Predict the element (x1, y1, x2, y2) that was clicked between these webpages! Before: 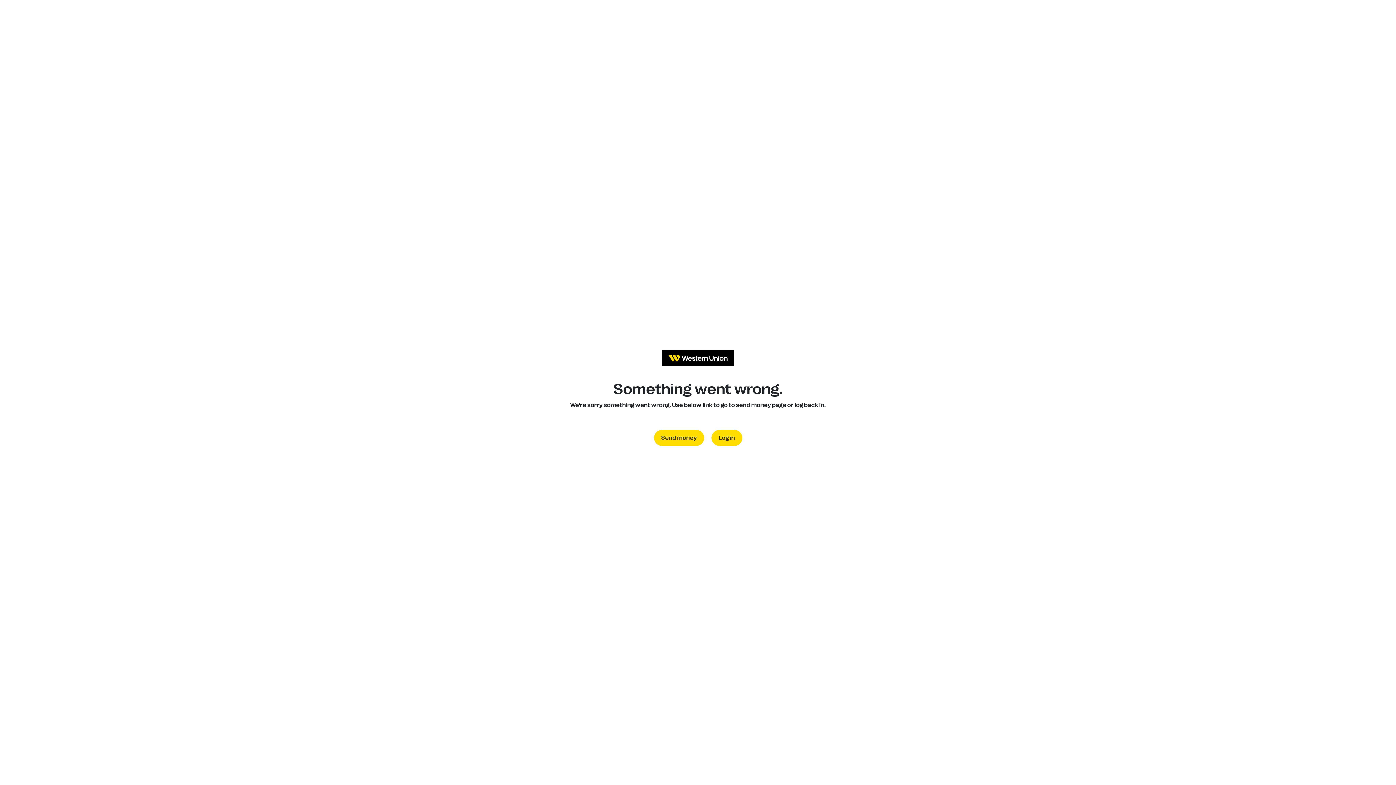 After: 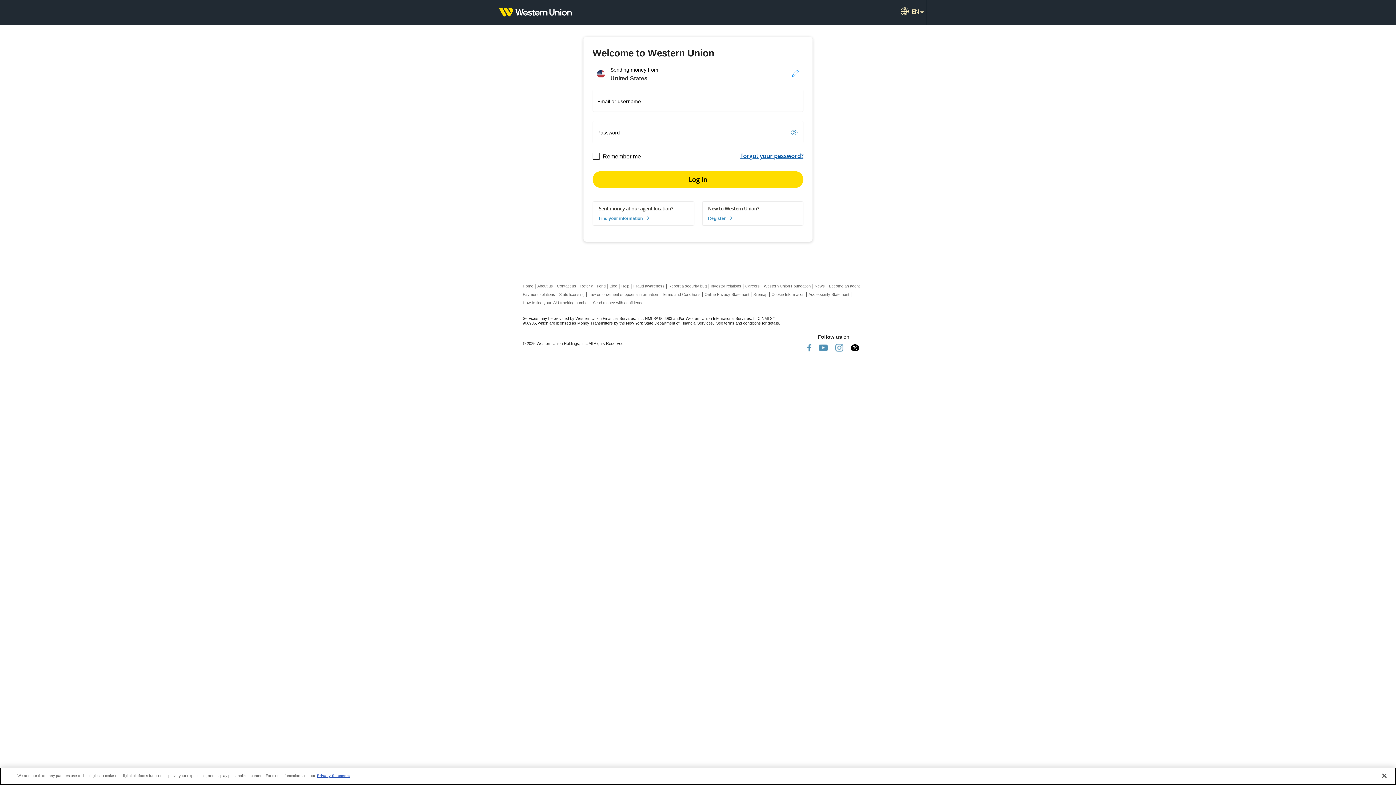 Action: bbox: (711, 430, 742, 446) label: Log in